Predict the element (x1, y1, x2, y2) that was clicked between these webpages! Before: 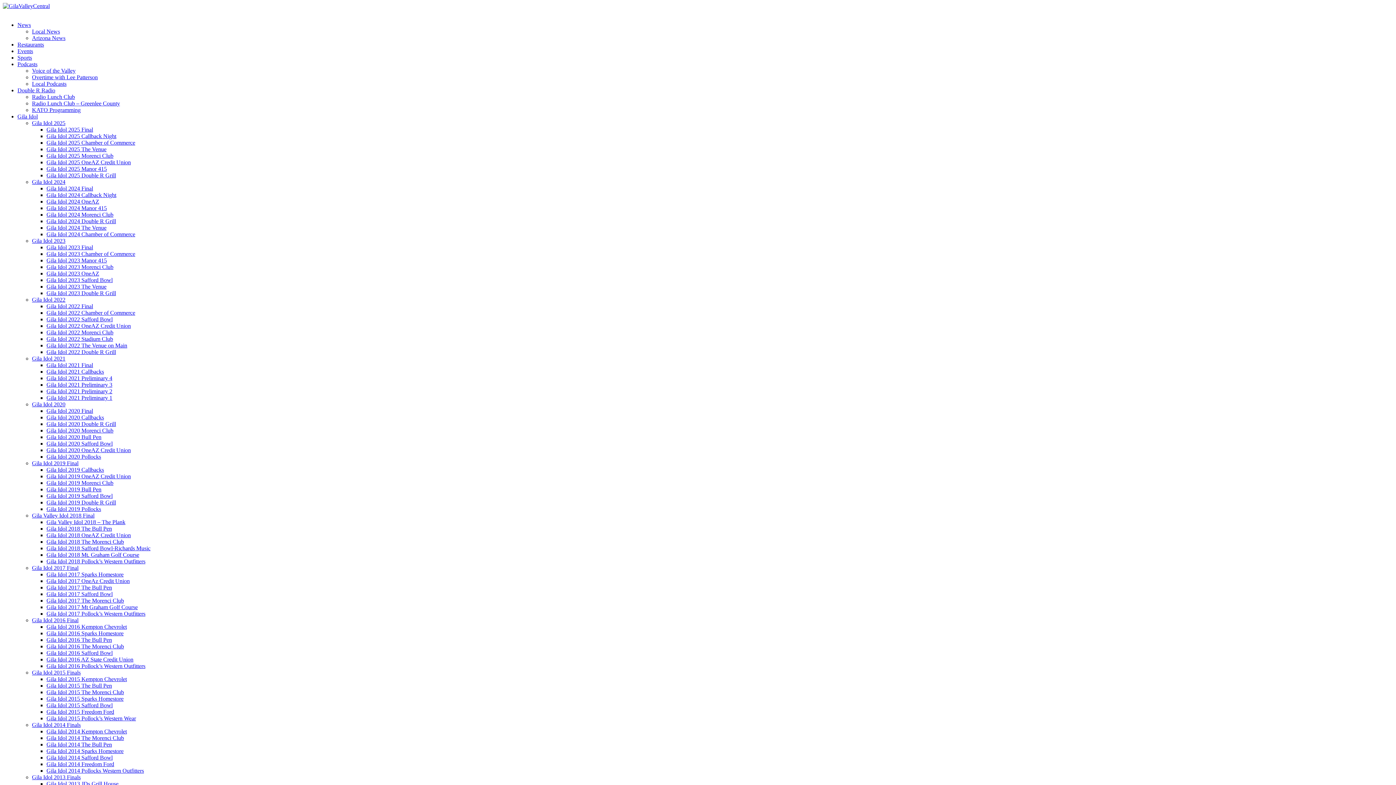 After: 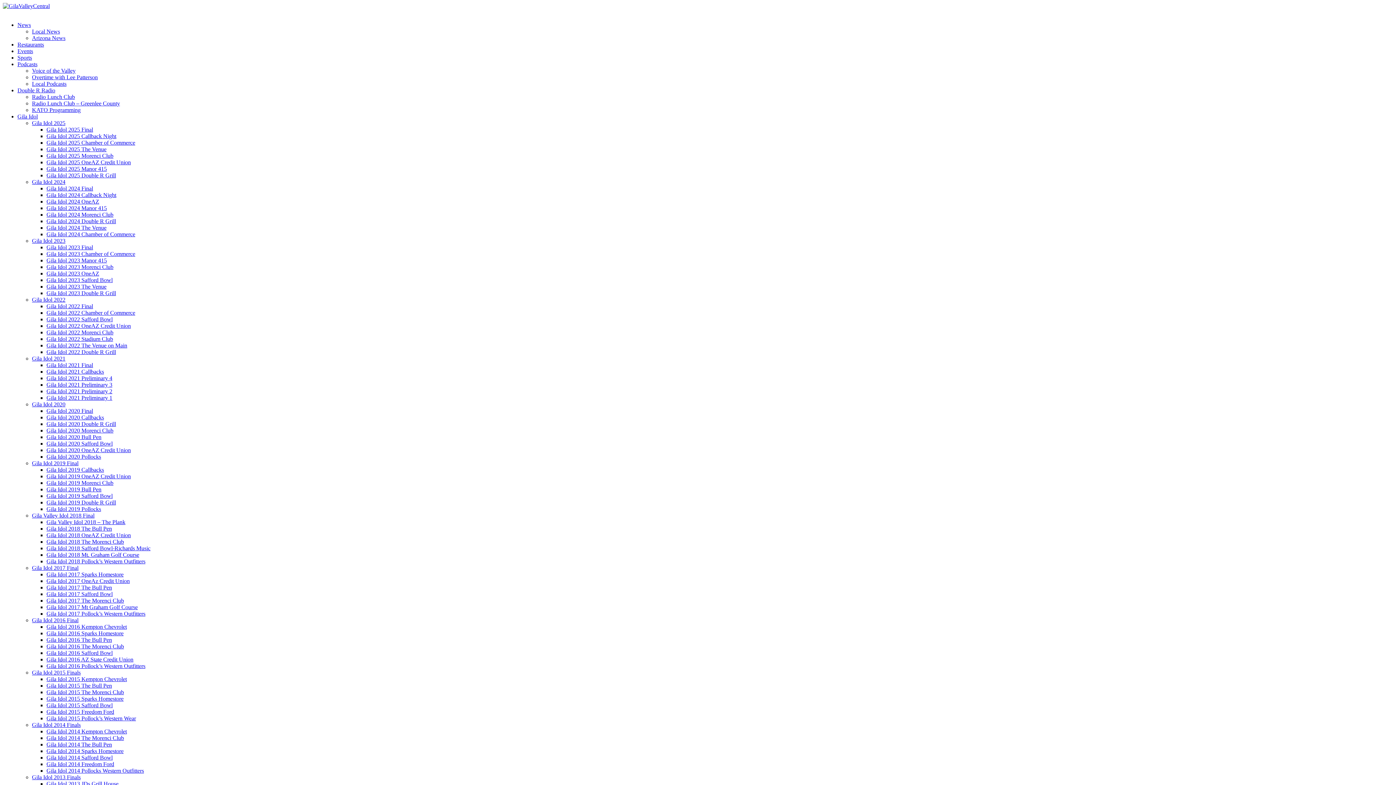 Action: bbox: (46, 768, 144, 774) label: Gila Idol 2014 Pollocks Western Outfitters